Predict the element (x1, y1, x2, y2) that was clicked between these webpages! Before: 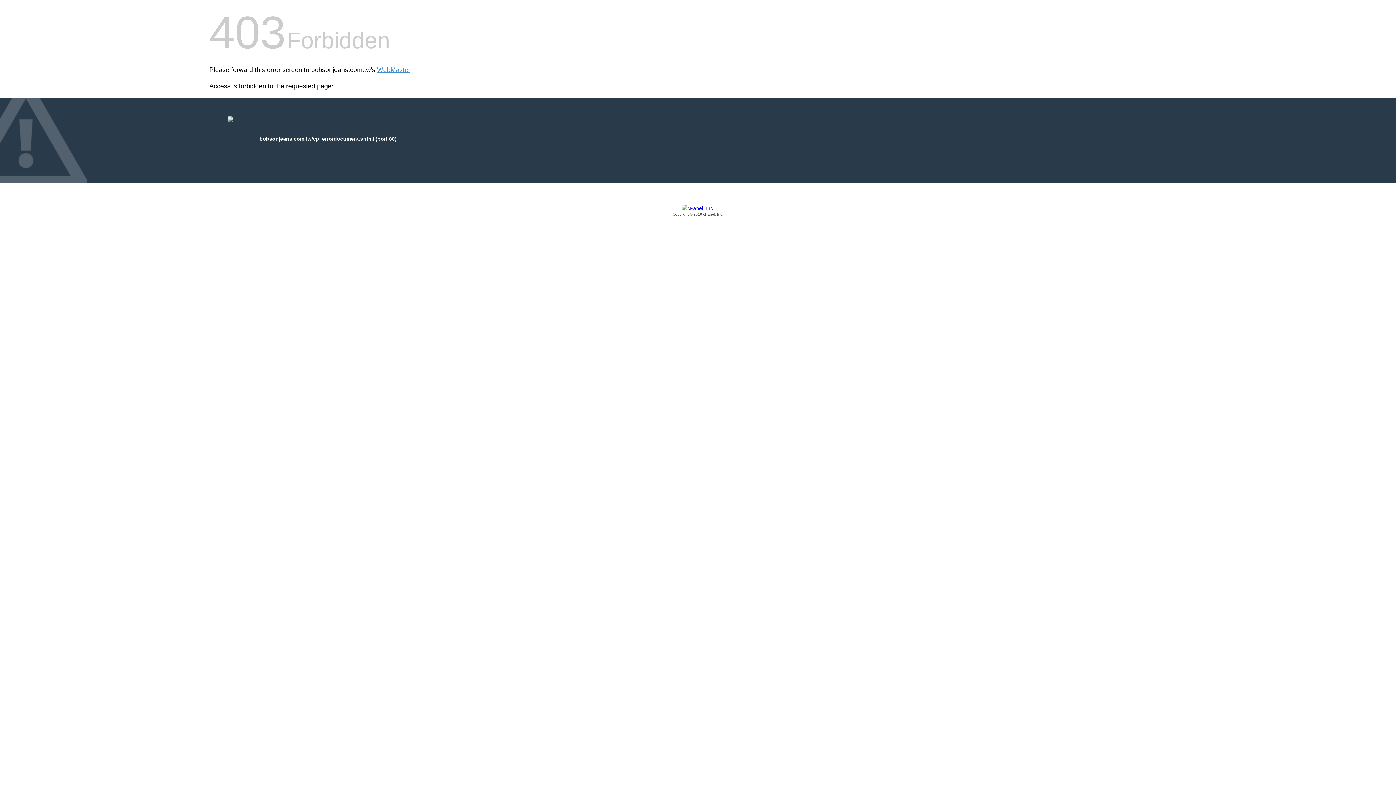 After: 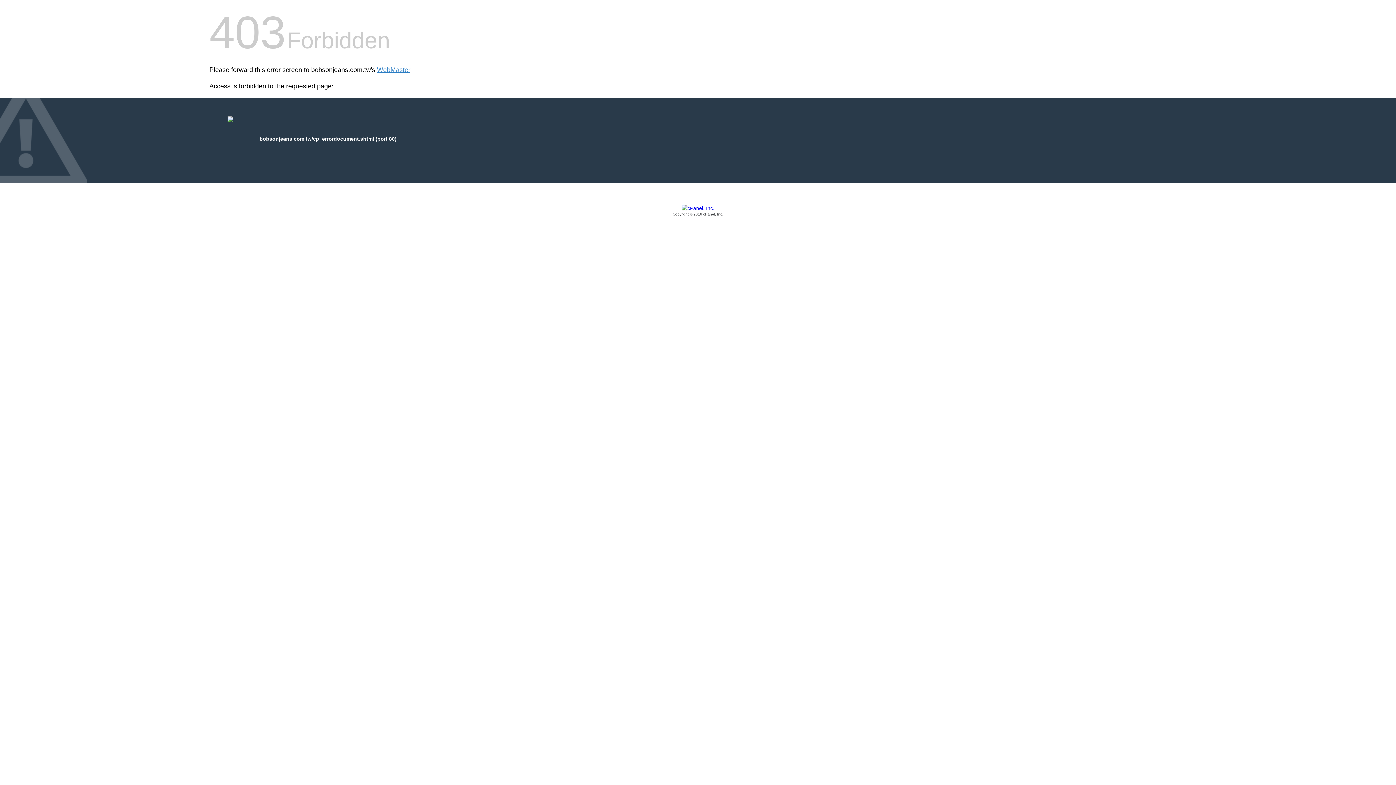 Action: bbox: (209, 205, 1186, 217) label: Copyright © 2016 cPanel, Inc.